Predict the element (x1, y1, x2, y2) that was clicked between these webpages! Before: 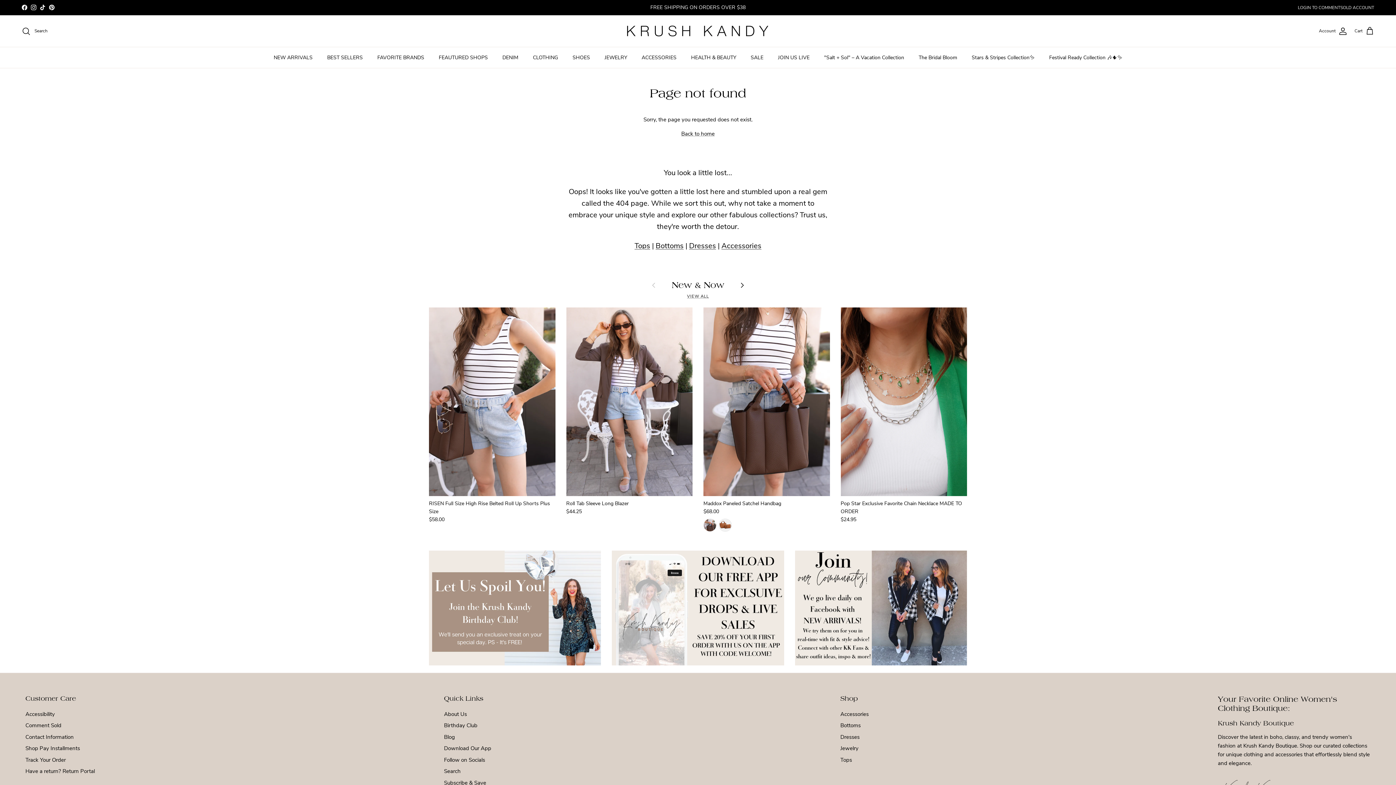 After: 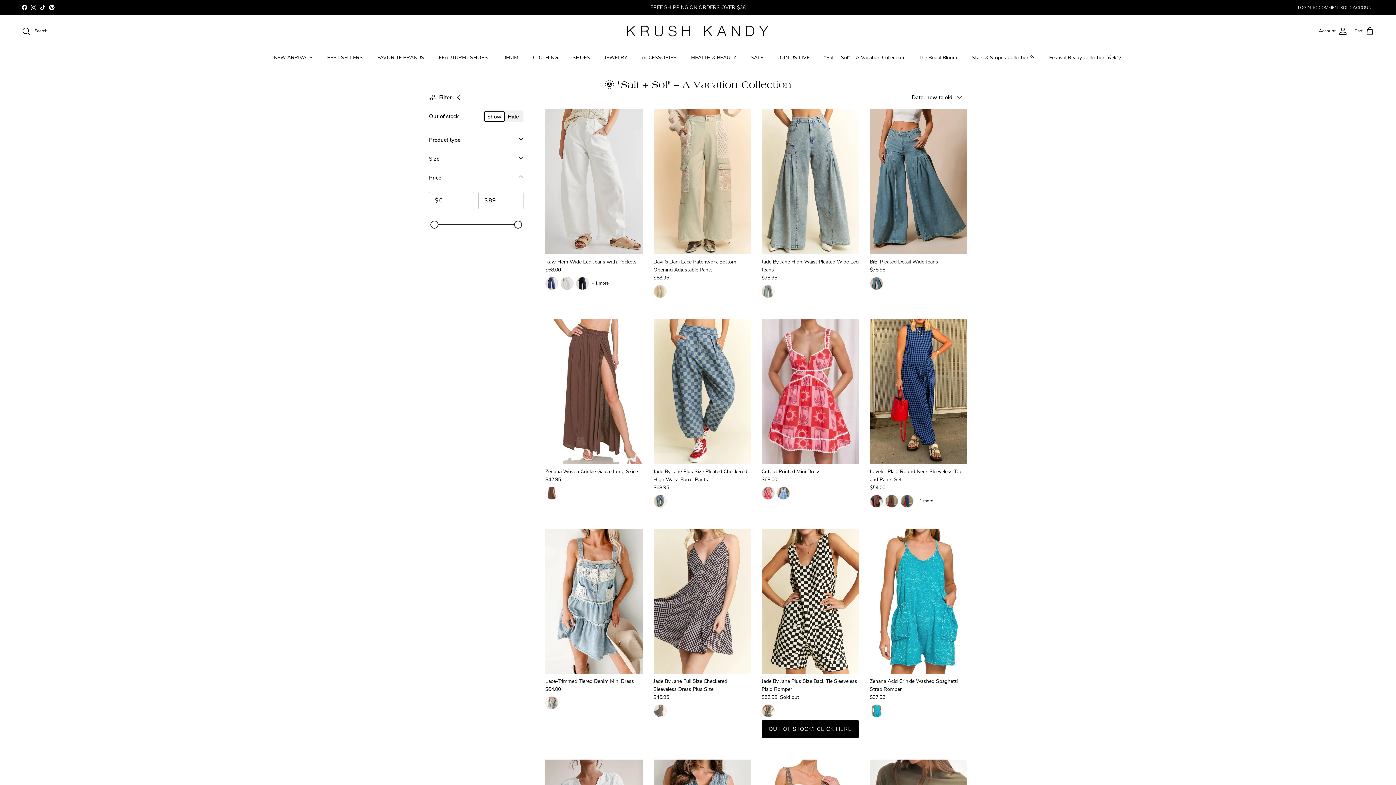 Action: label: "Salt + Sol" – A Vacation Collection bbox: (817, 47, 910, 68)